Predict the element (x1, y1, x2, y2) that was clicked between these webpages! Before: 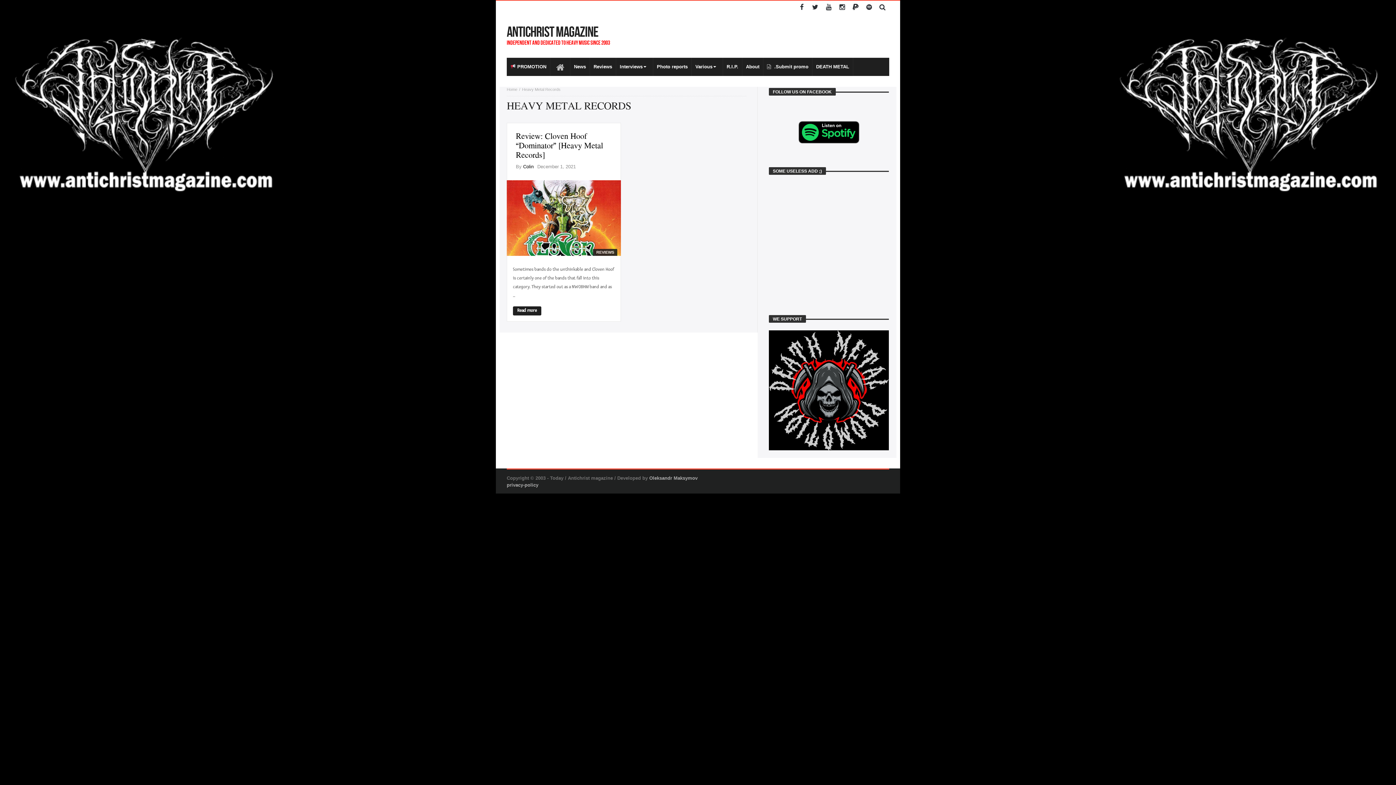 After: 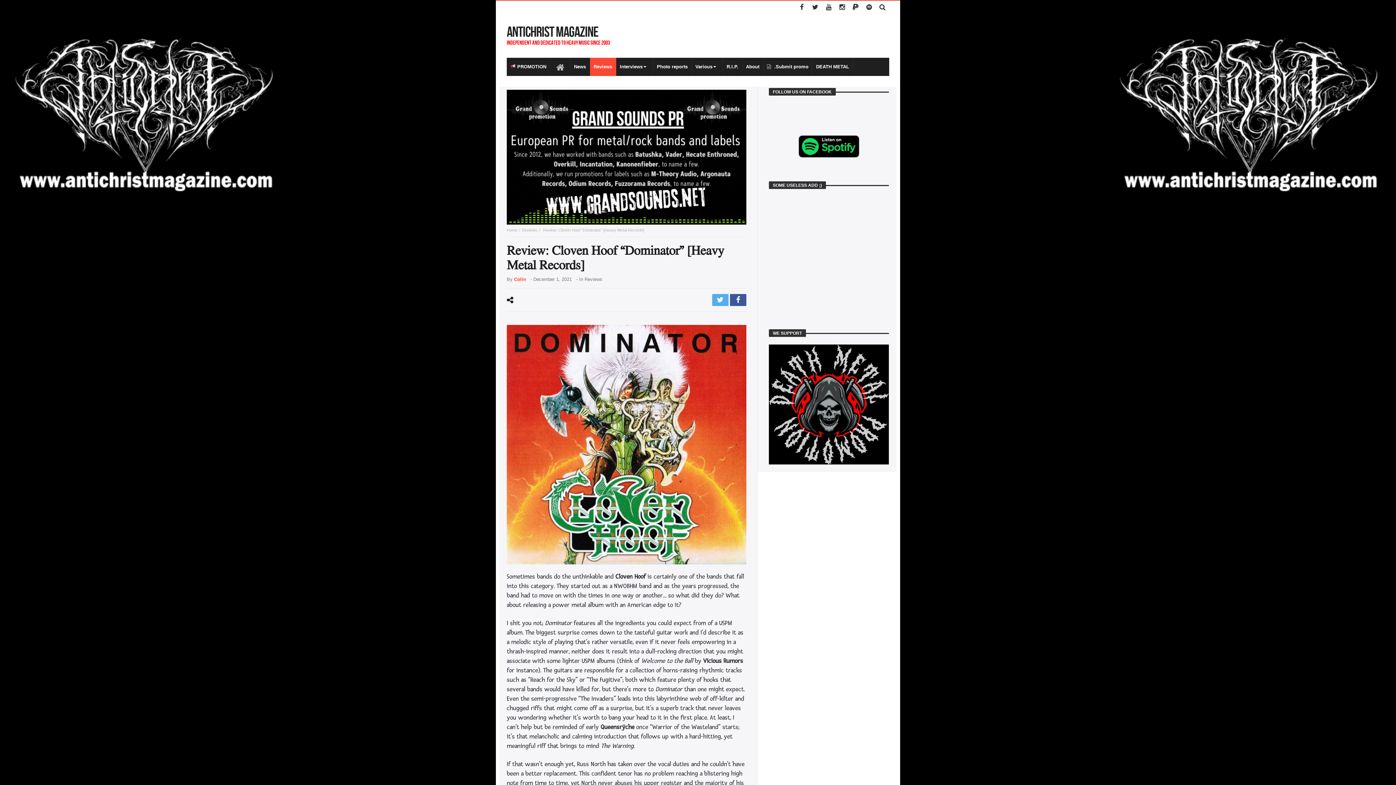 Action: bbox: (506, 214, 621, 220)